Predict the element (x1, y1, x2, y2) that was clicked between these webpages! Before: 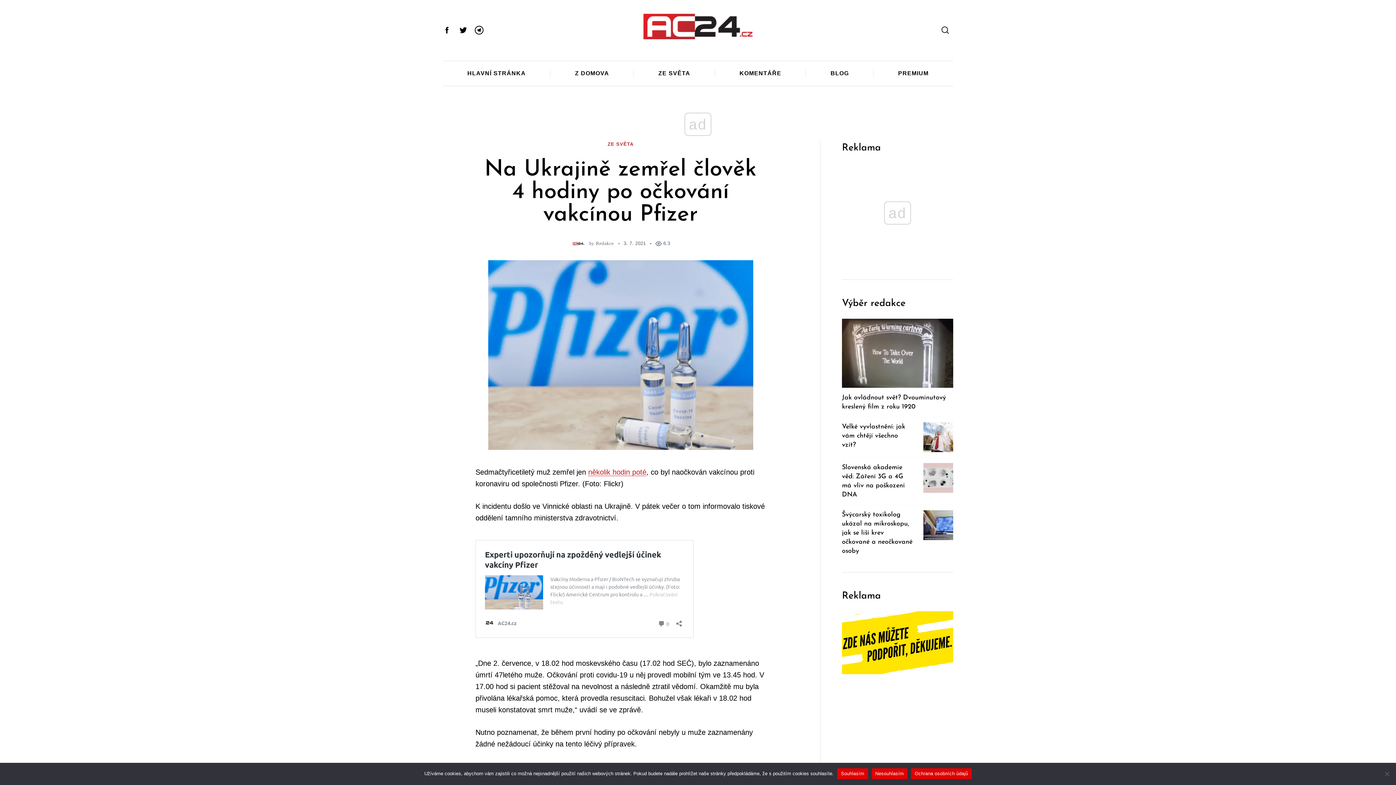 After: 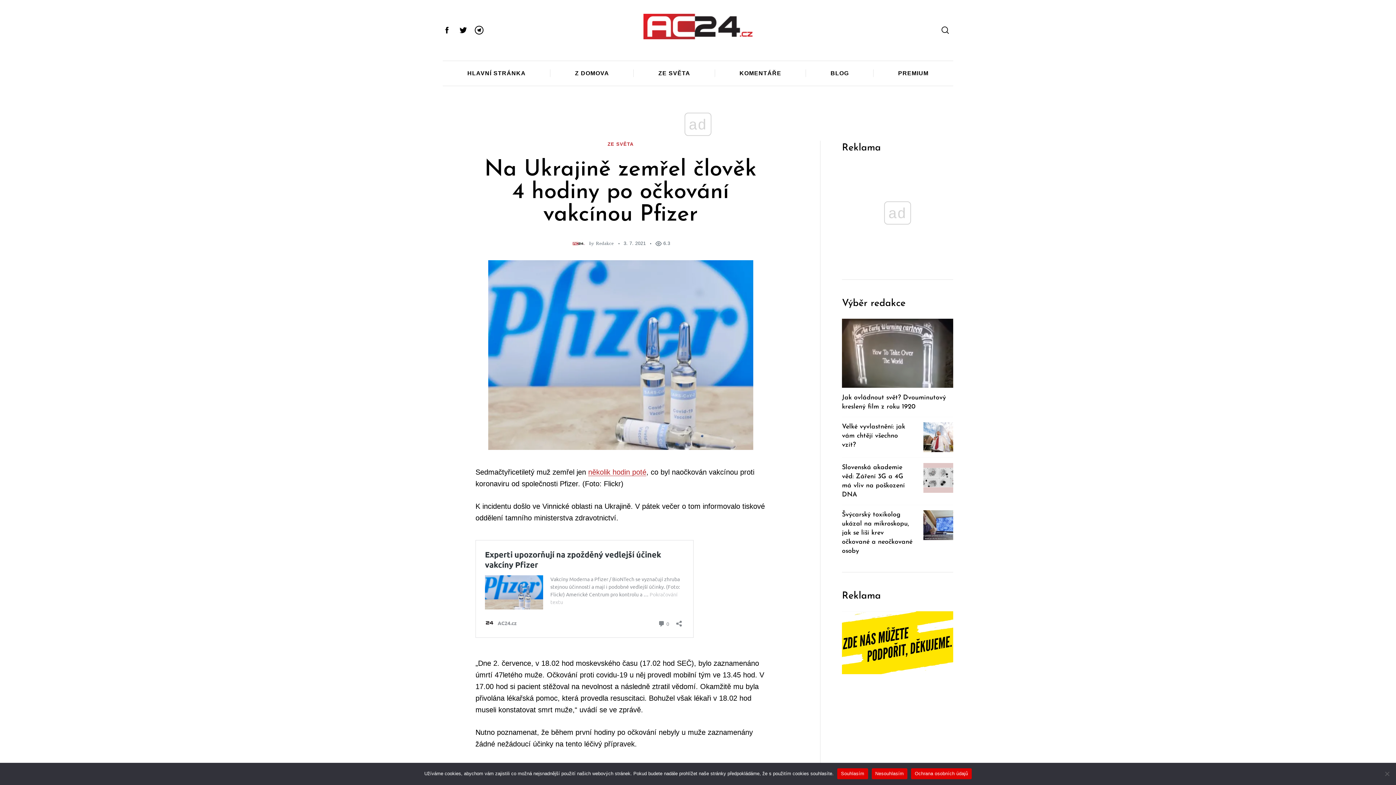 Action: bbox: (911, 768, 971, 779) label: Ochrana osobních údajů